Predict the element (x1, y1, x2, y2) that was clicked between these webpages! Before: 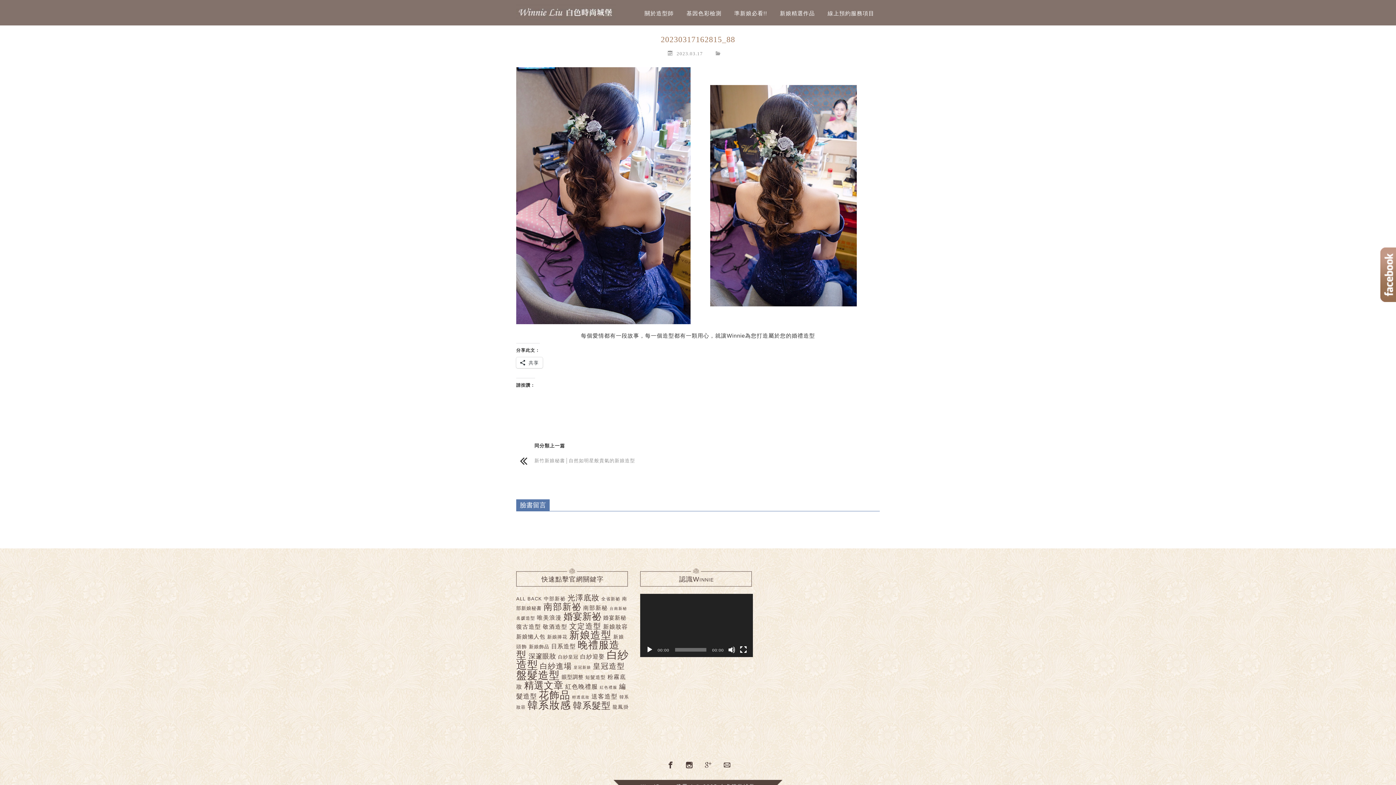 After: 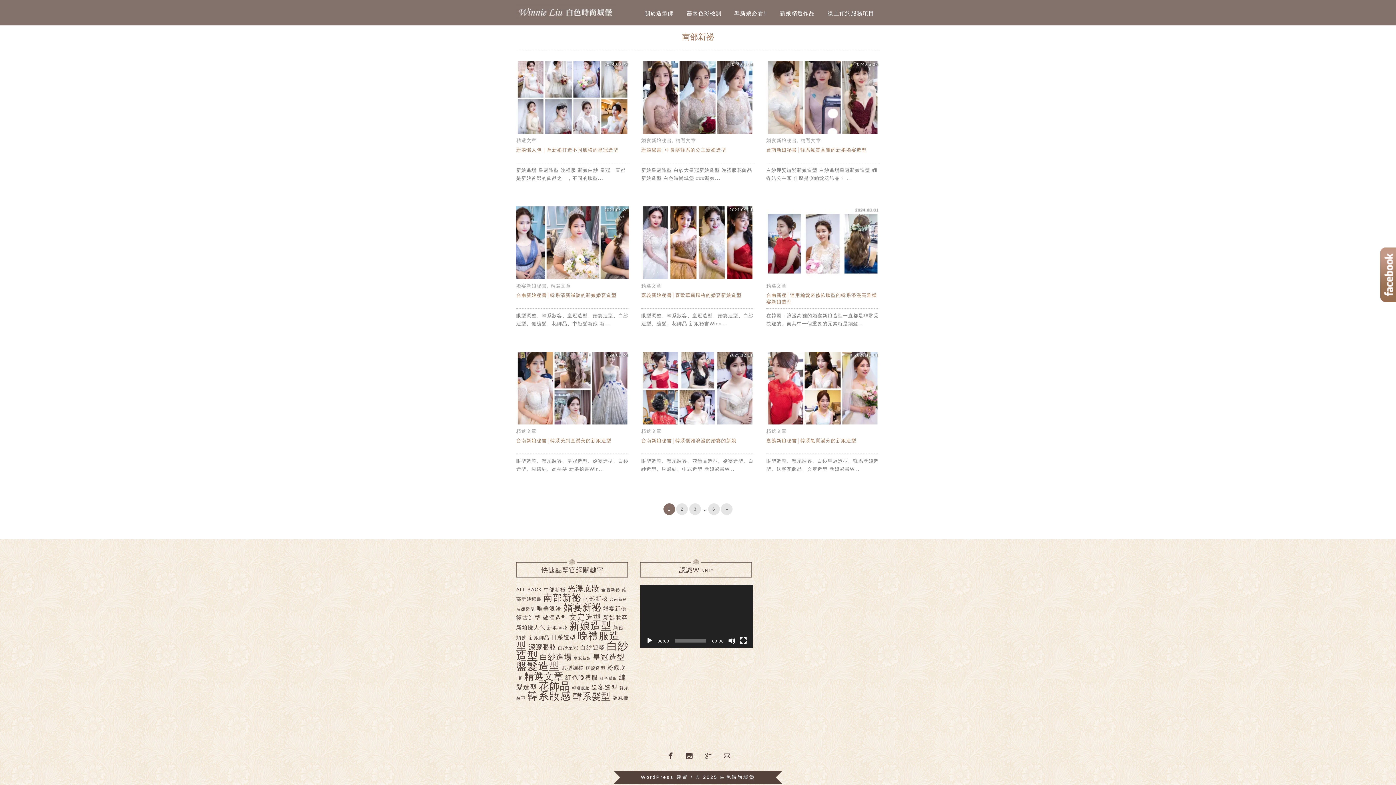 Action: bbox: (543, 602, 581, 611) label: 南部新祕 (47 個項目)